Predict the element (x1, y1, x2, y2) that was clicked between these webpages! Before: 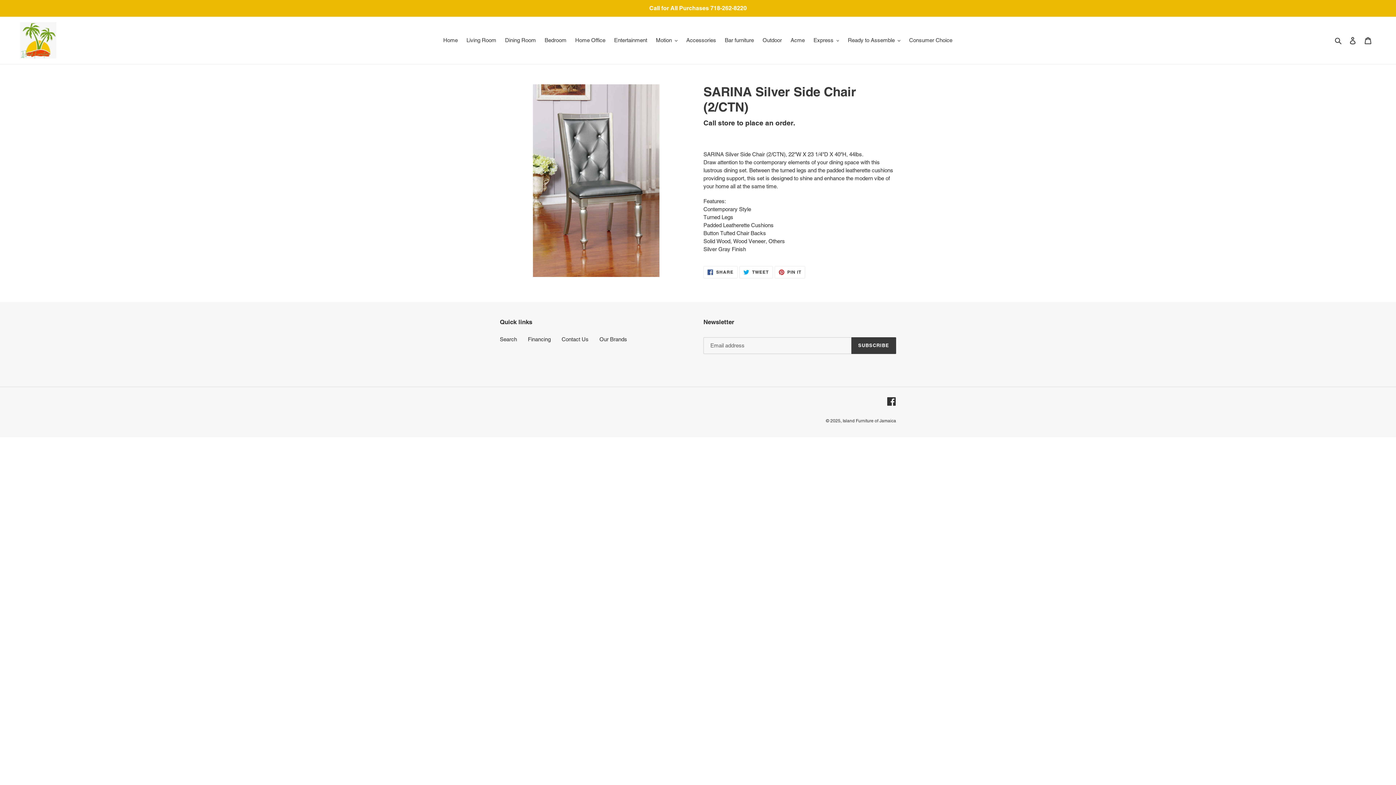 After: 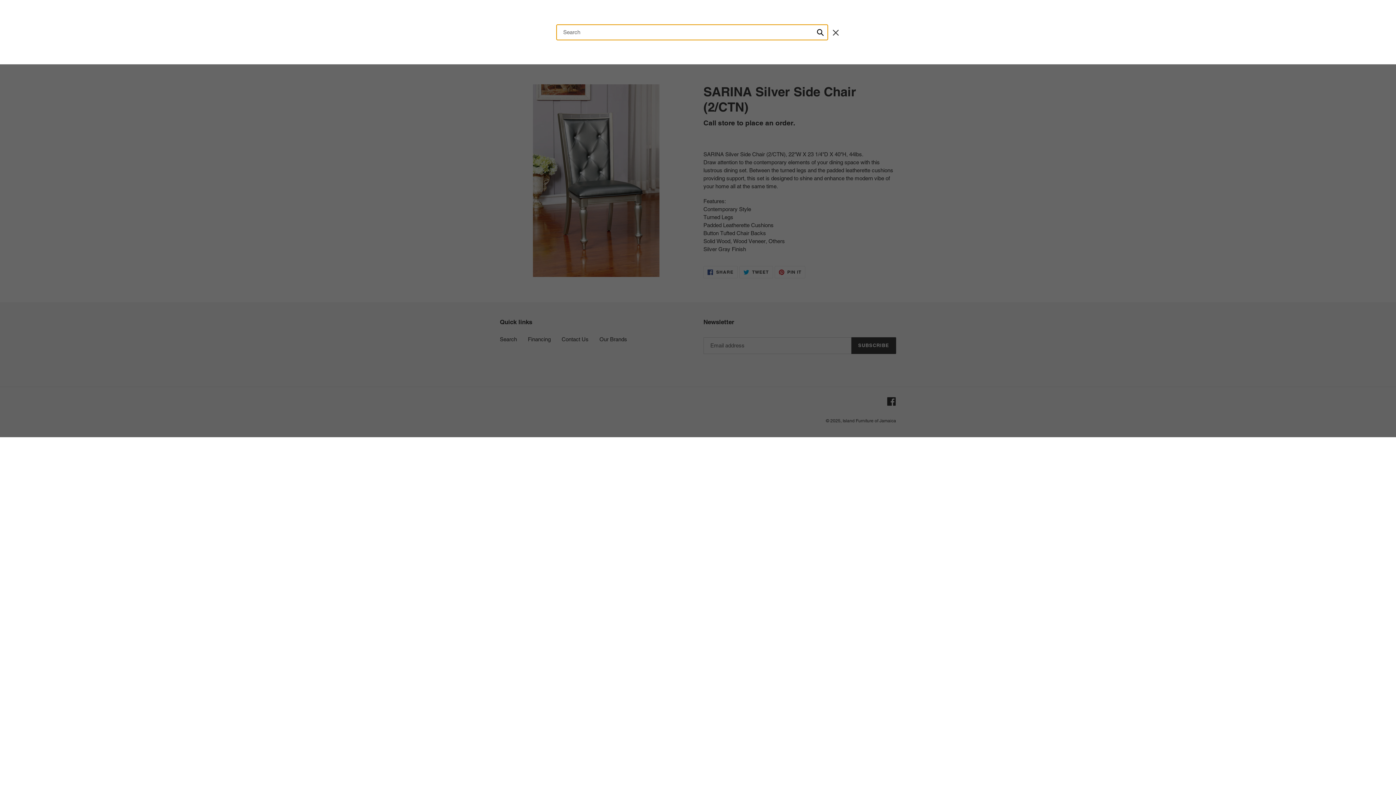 Action: bbox: (1332, 36, 1345, 44) label: Search